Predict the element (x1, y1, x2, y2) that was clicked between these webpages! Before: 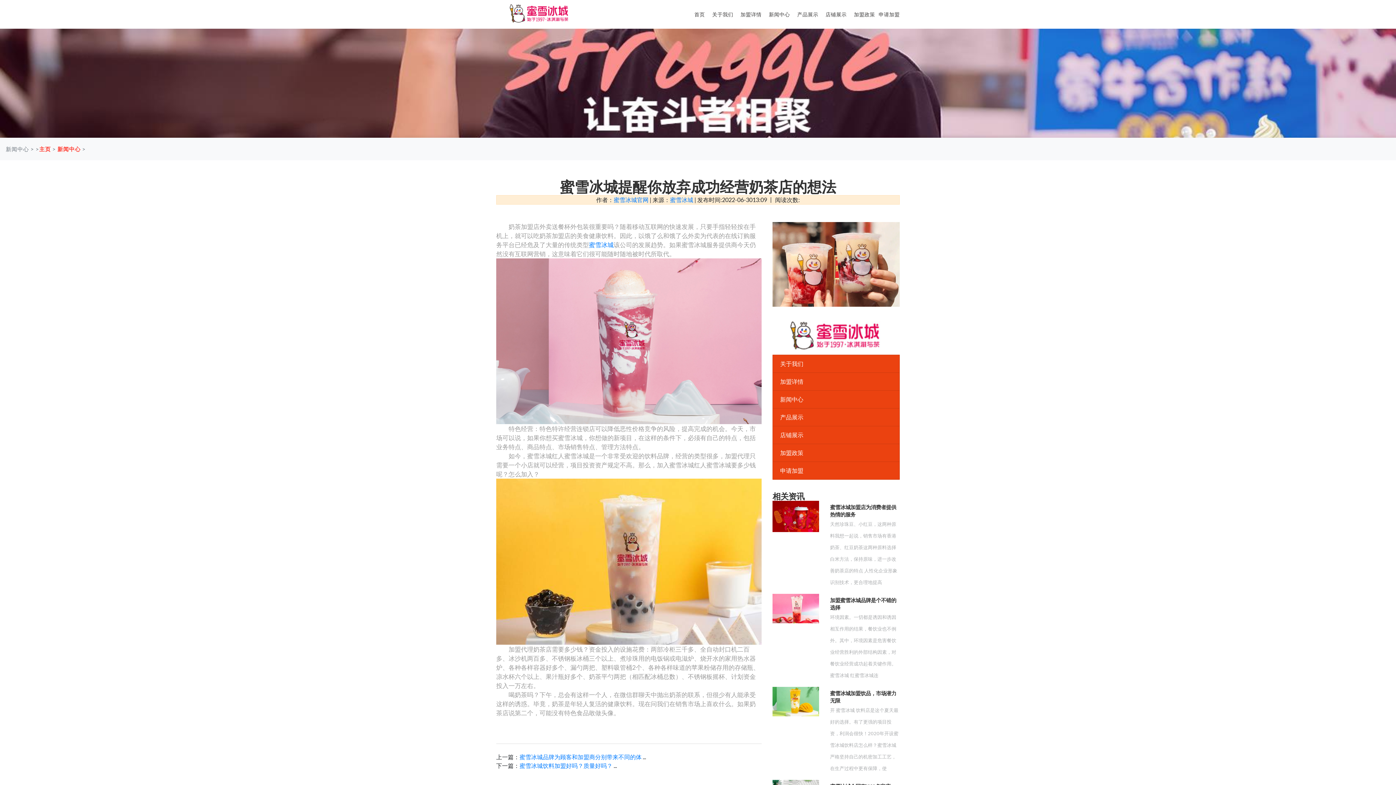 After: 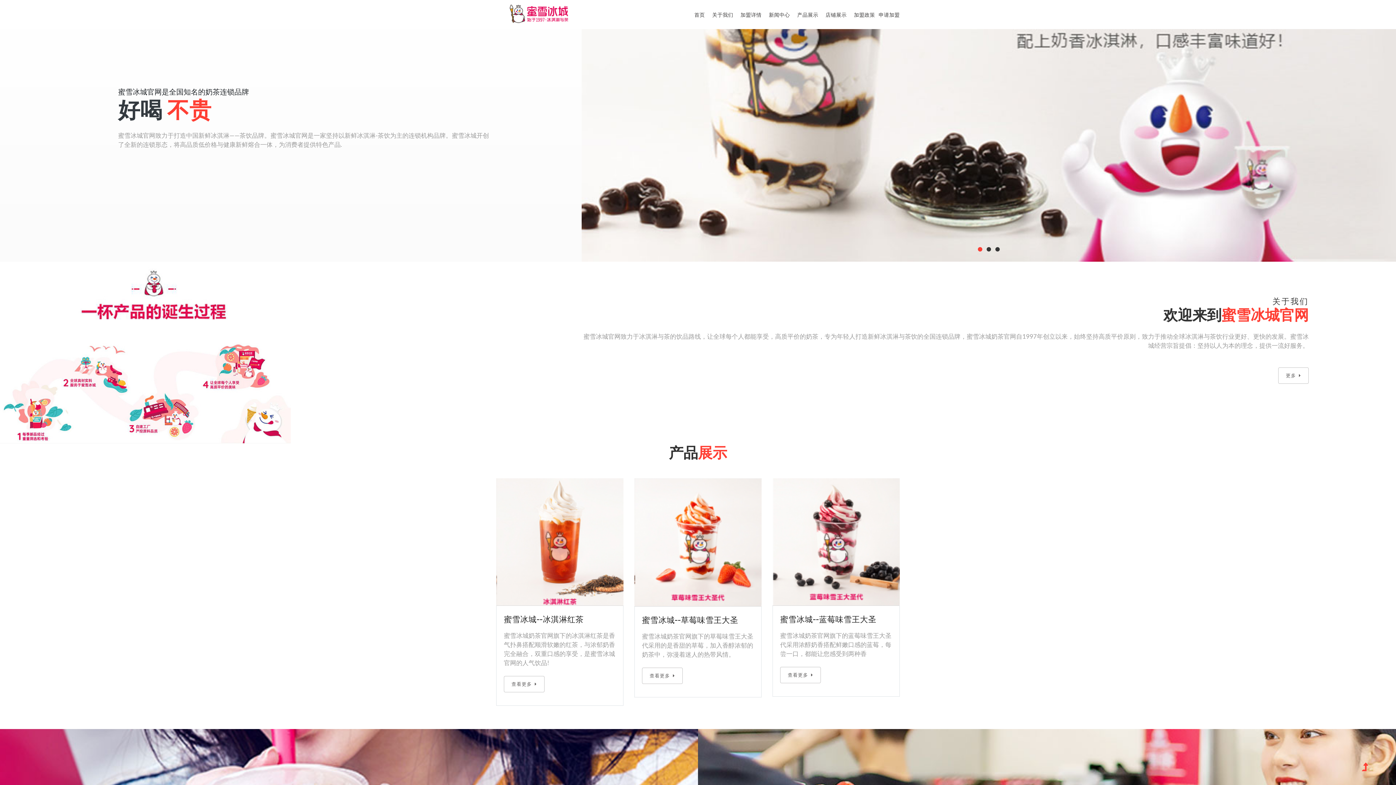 Action: bbox: (694, 10, 705, 18) label: 首页